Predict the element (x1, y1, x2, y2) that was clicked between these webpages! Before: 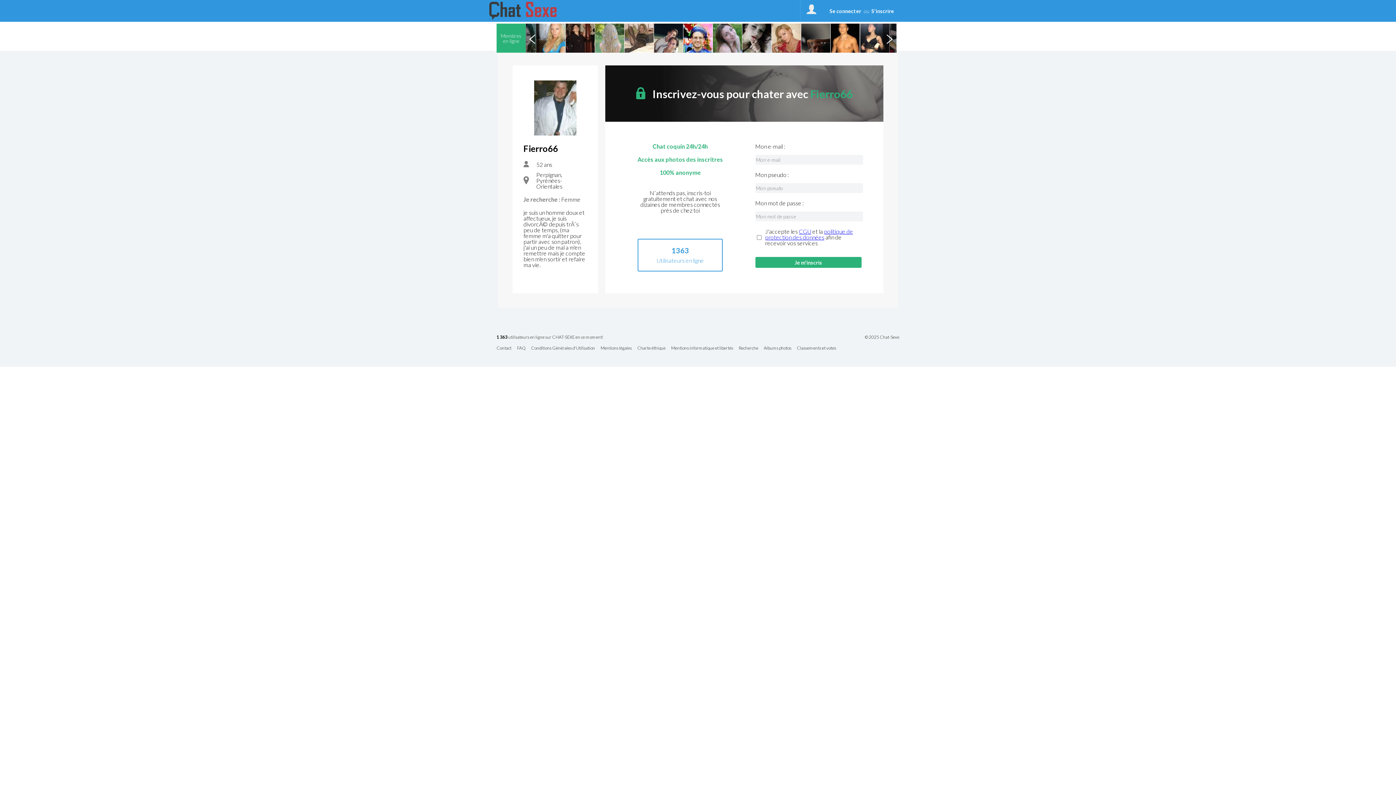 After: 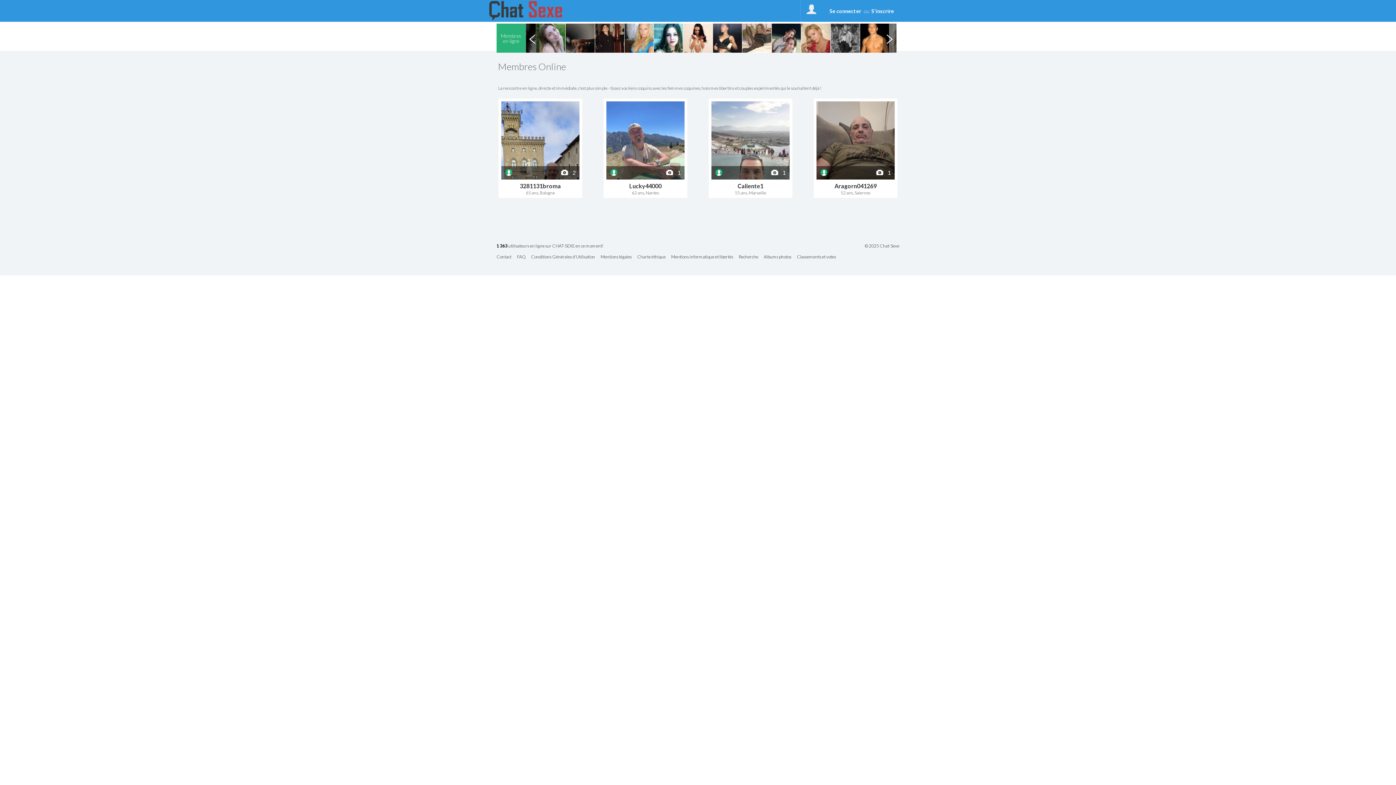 Action: bbox: (496, 335, 608, 343) label: 1 363 utilisateurs en ligne sur CHAT-SEXE en ce moment!